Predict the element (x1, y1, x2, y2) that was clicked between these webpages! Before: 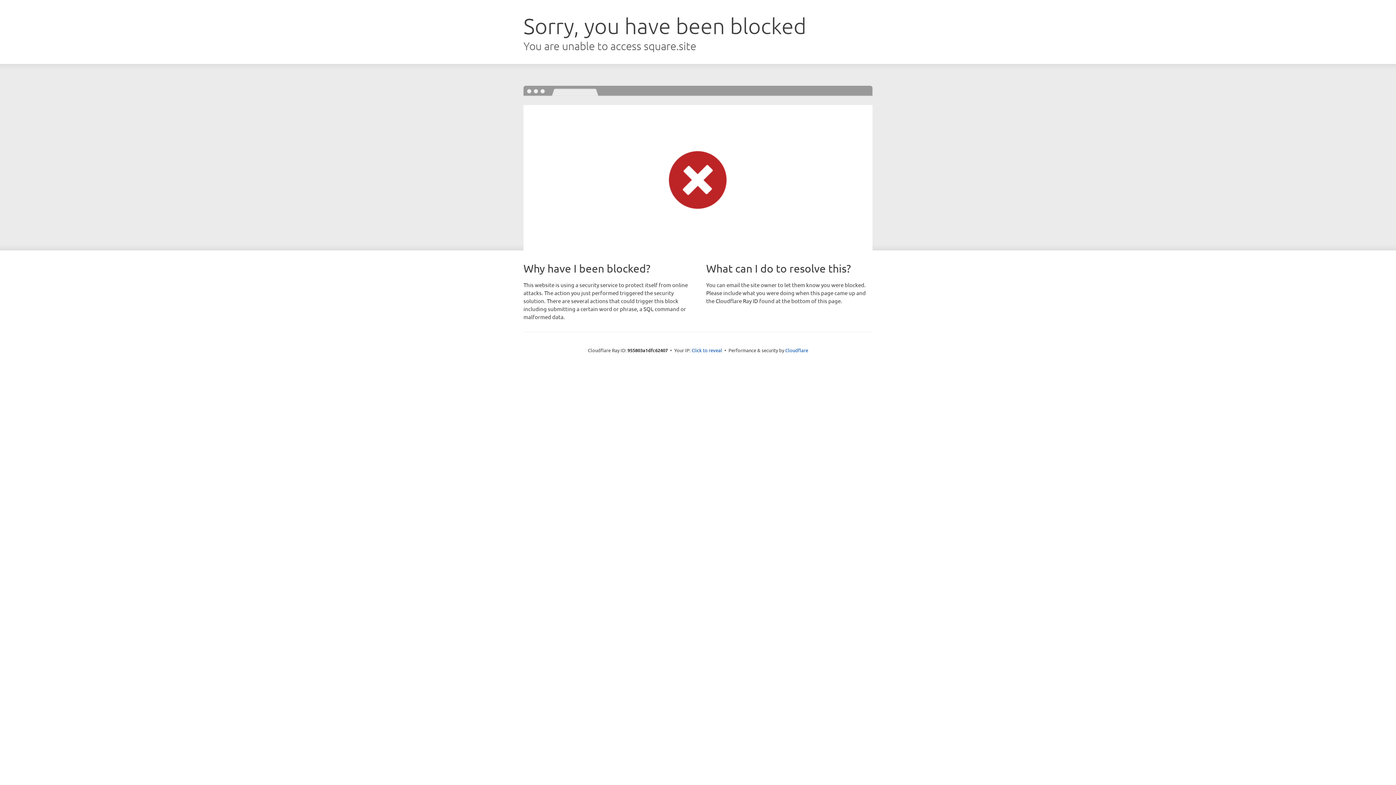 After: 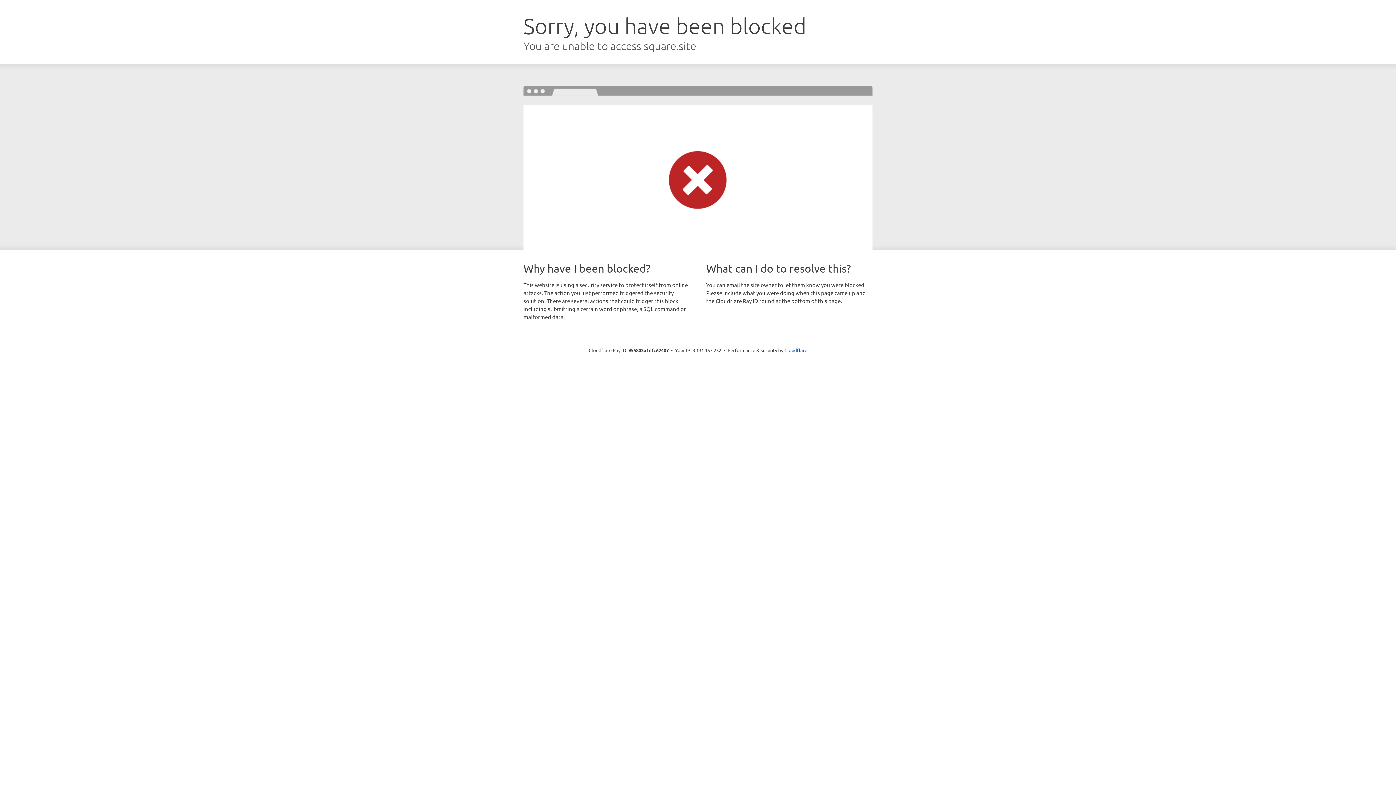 Action: bbox: (691, 346, 722, 353) label: Click to reveal